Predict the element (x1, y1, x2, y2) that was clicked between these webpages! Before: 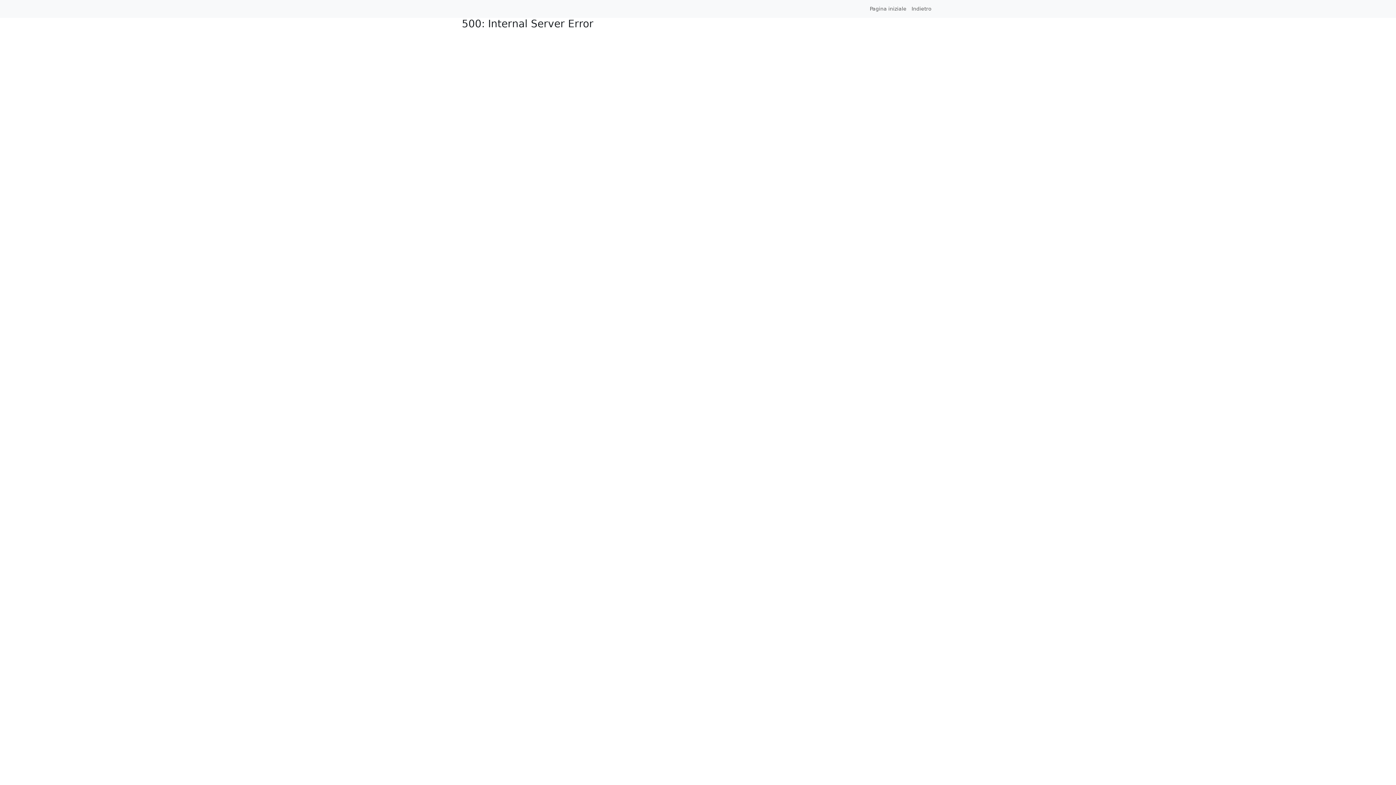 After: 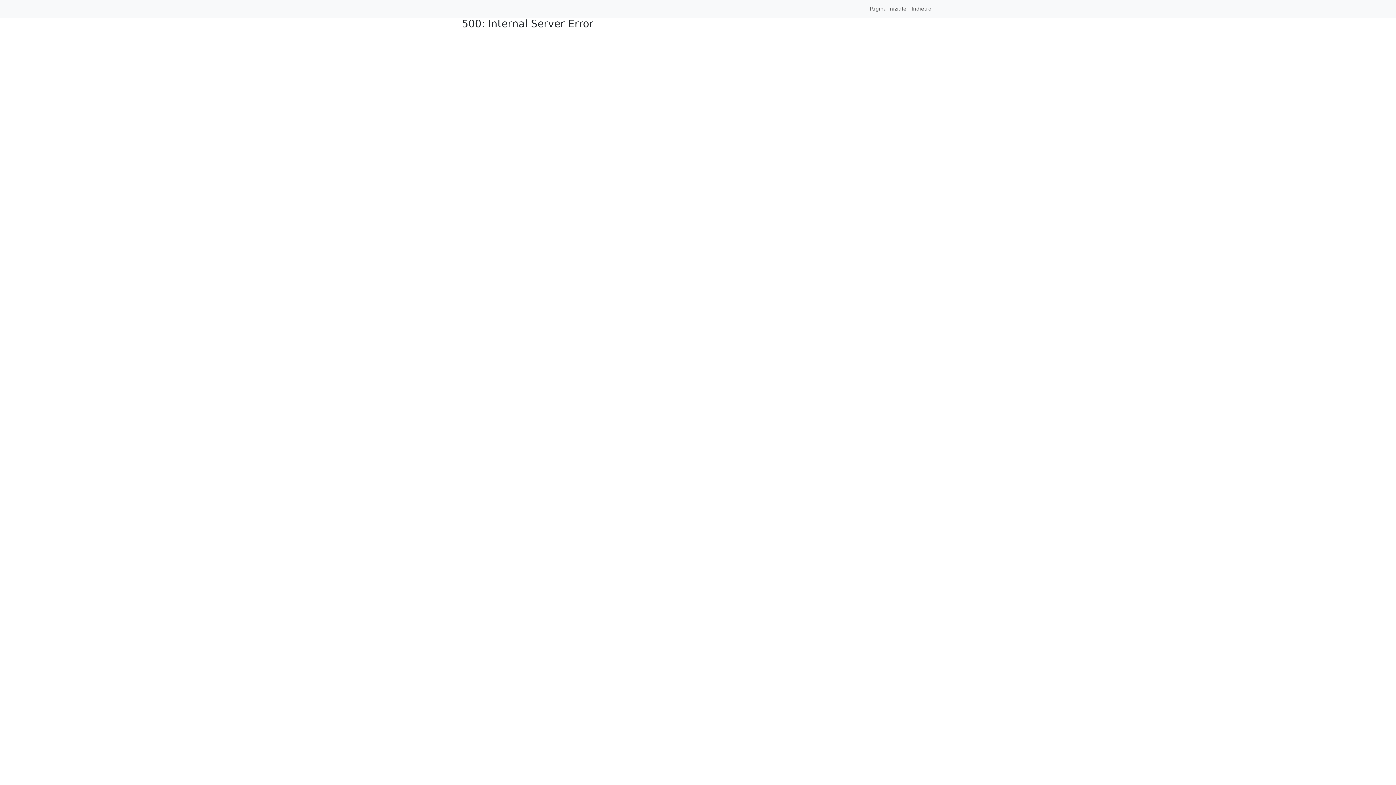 Action: label: Pagina iniziale bbox: (867, 2, 909, 15)